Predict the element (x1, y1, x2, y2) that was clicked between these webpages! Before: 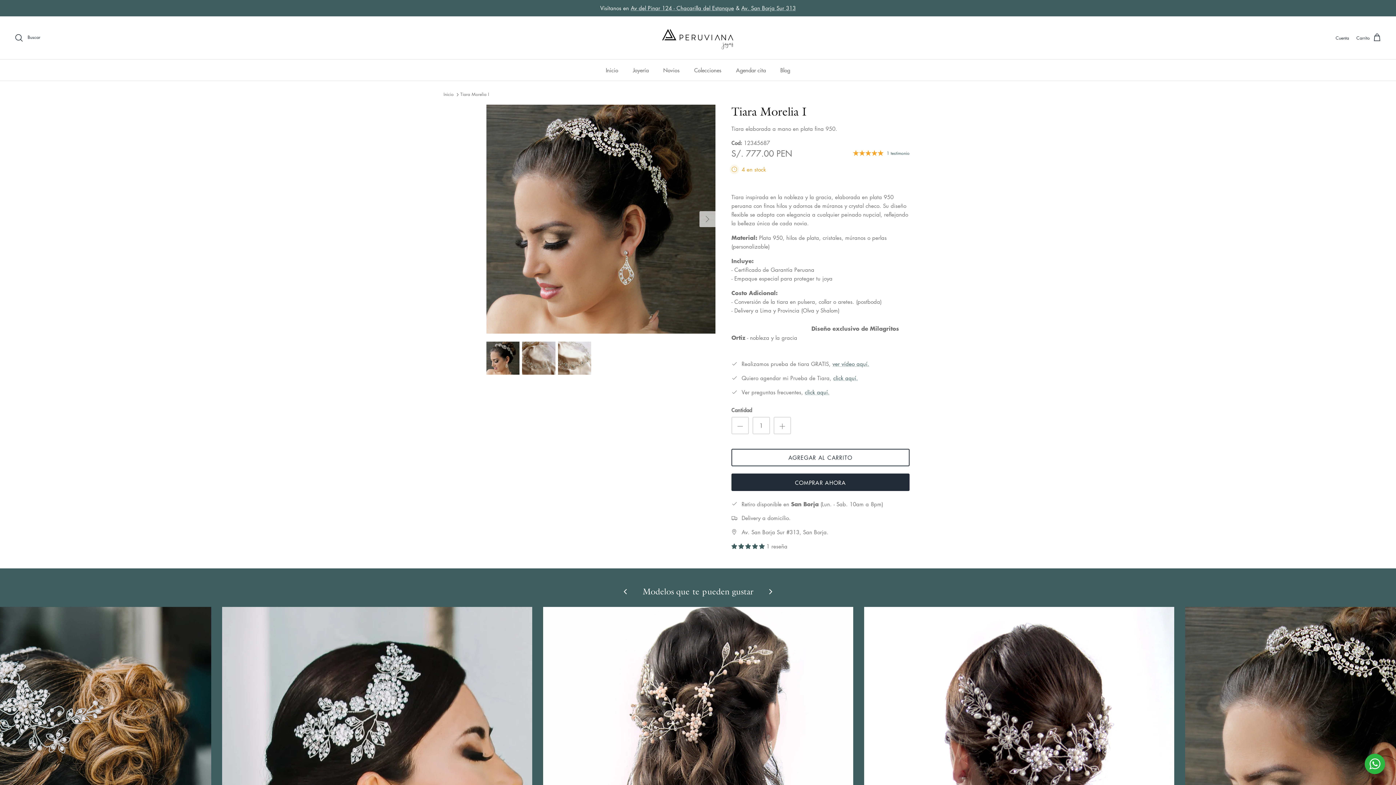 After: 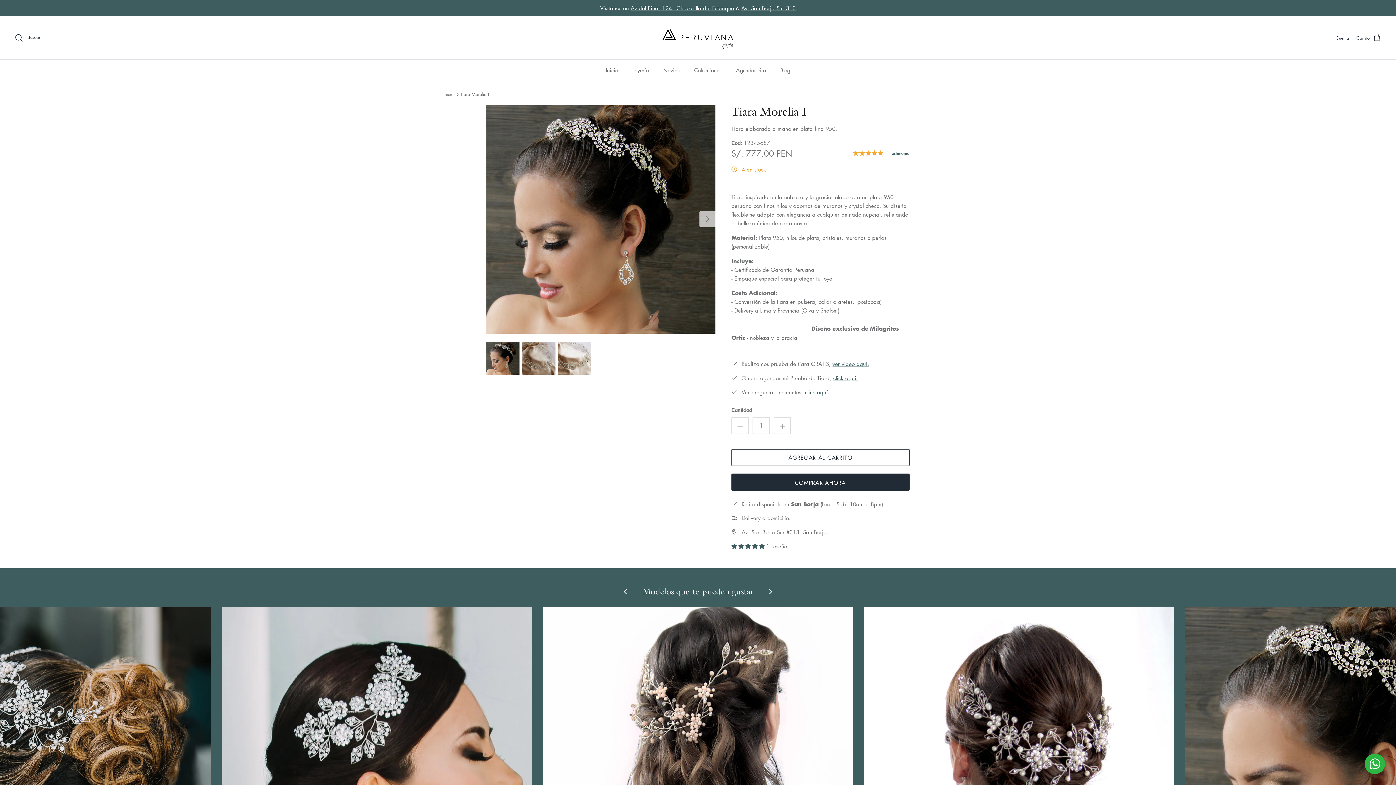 Action: label: Tiara Morelia I bbox: (1185, 607, 1495, 917)